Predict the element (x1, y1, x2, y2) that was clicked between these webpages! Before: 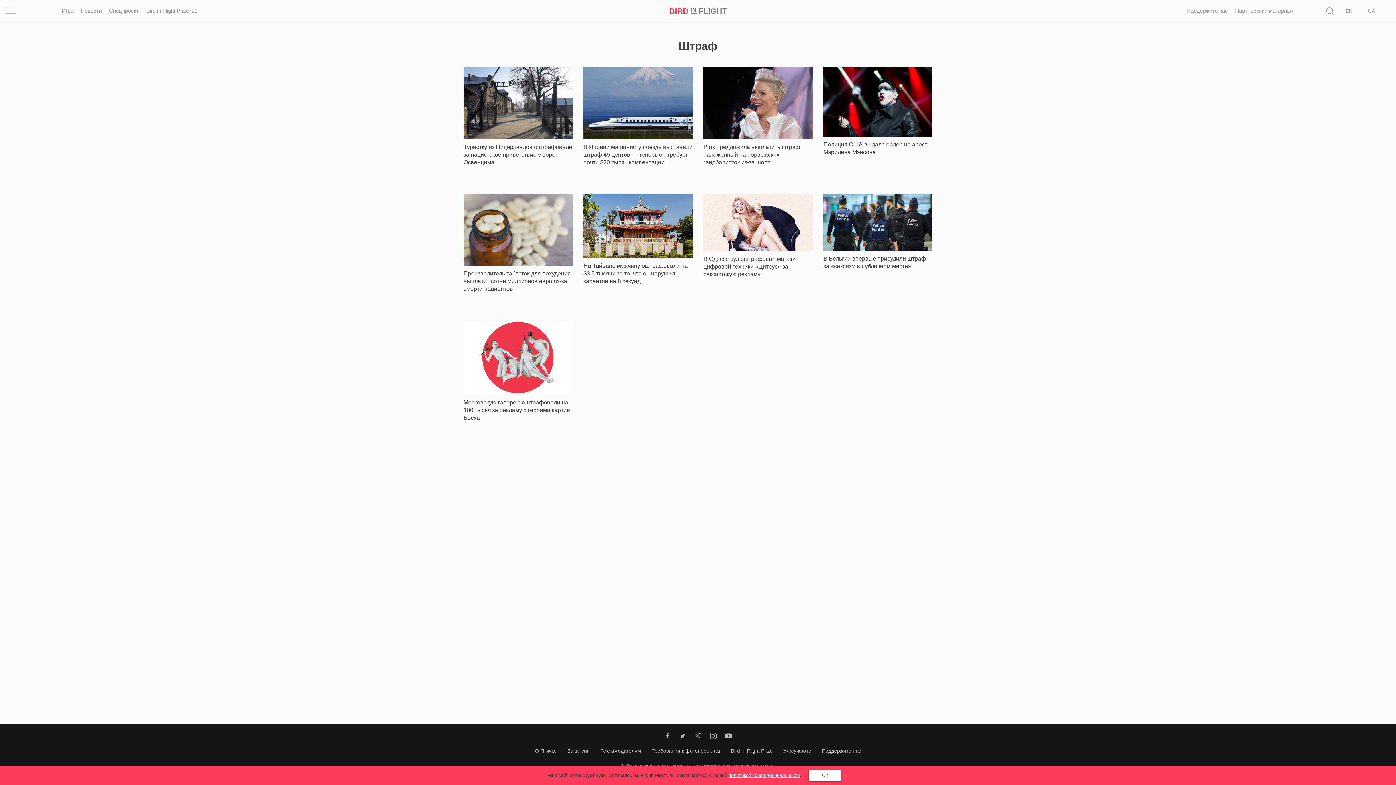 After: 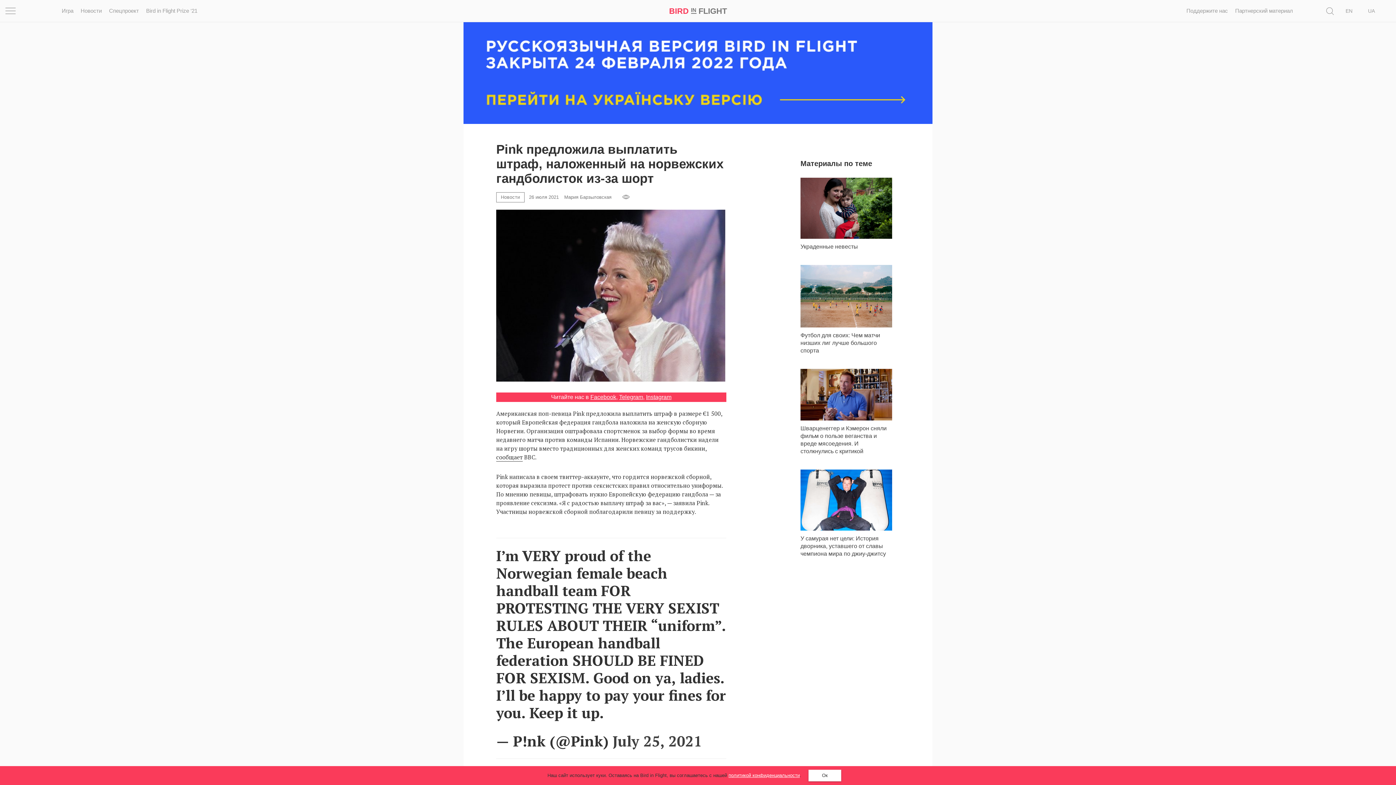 Action: label: Pink предложила выплатить штраф, наложенный на норвежских гандболисток из-за шорт bbox: (703, 144, 801, 165)